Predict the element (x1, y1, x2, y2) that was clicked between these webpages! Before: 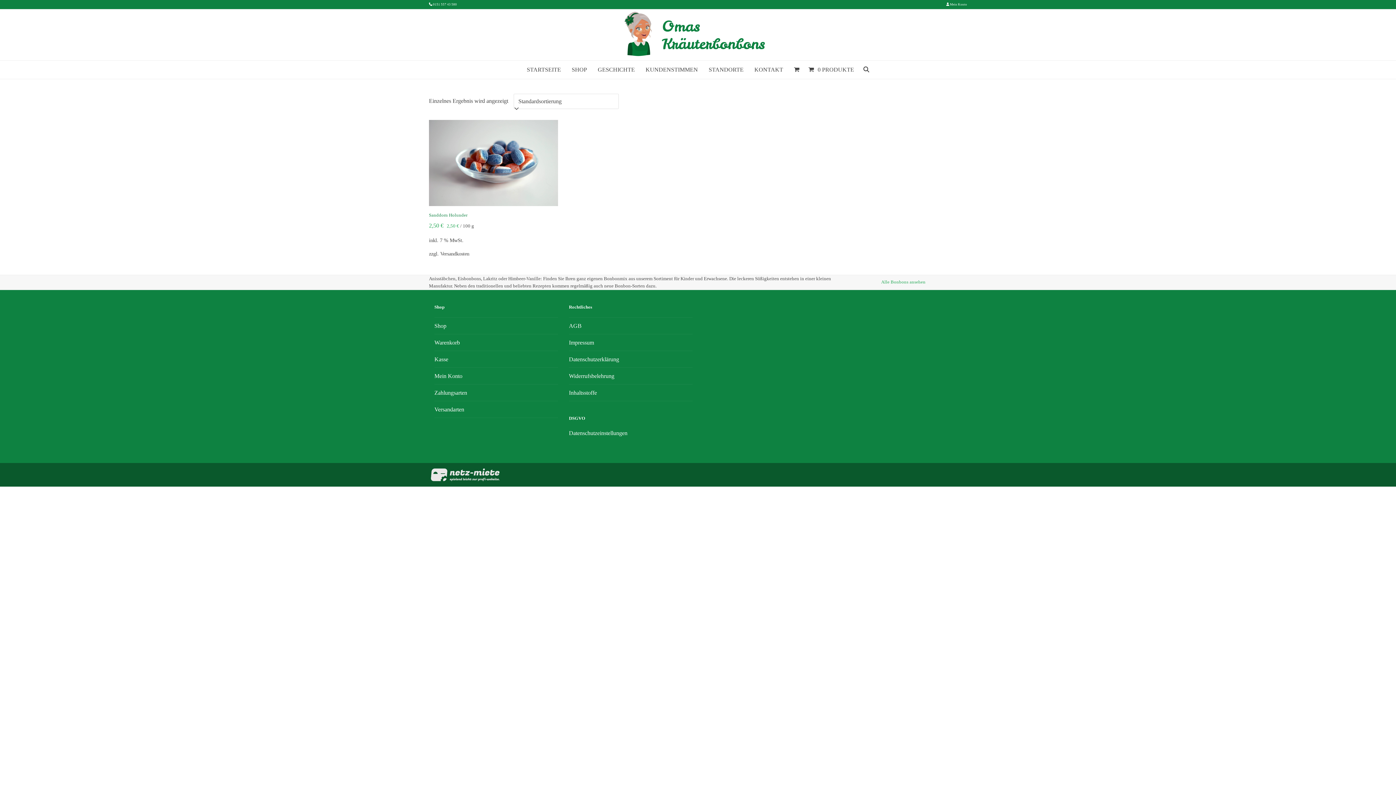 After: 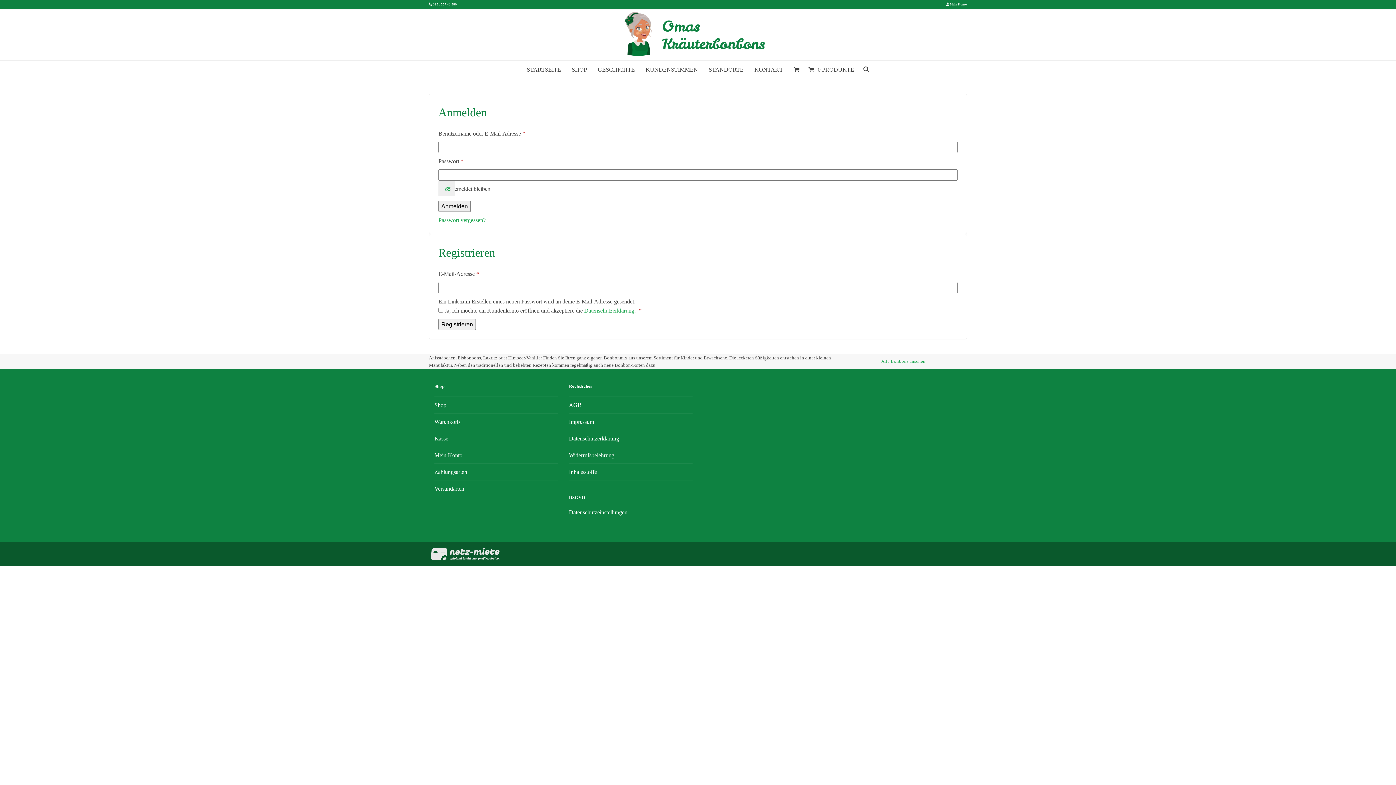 Action: bbox: (950, 2, 967, 6) label: Mein Konto